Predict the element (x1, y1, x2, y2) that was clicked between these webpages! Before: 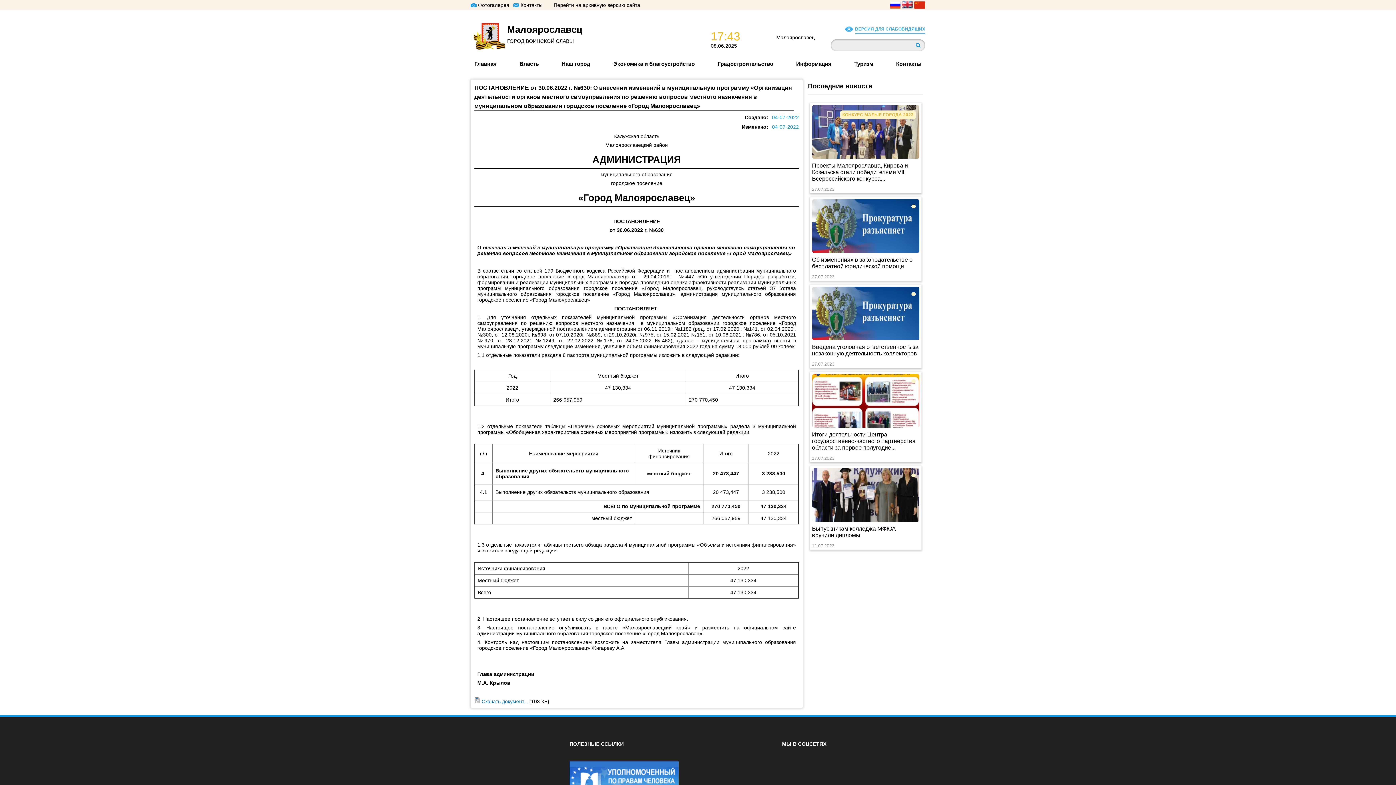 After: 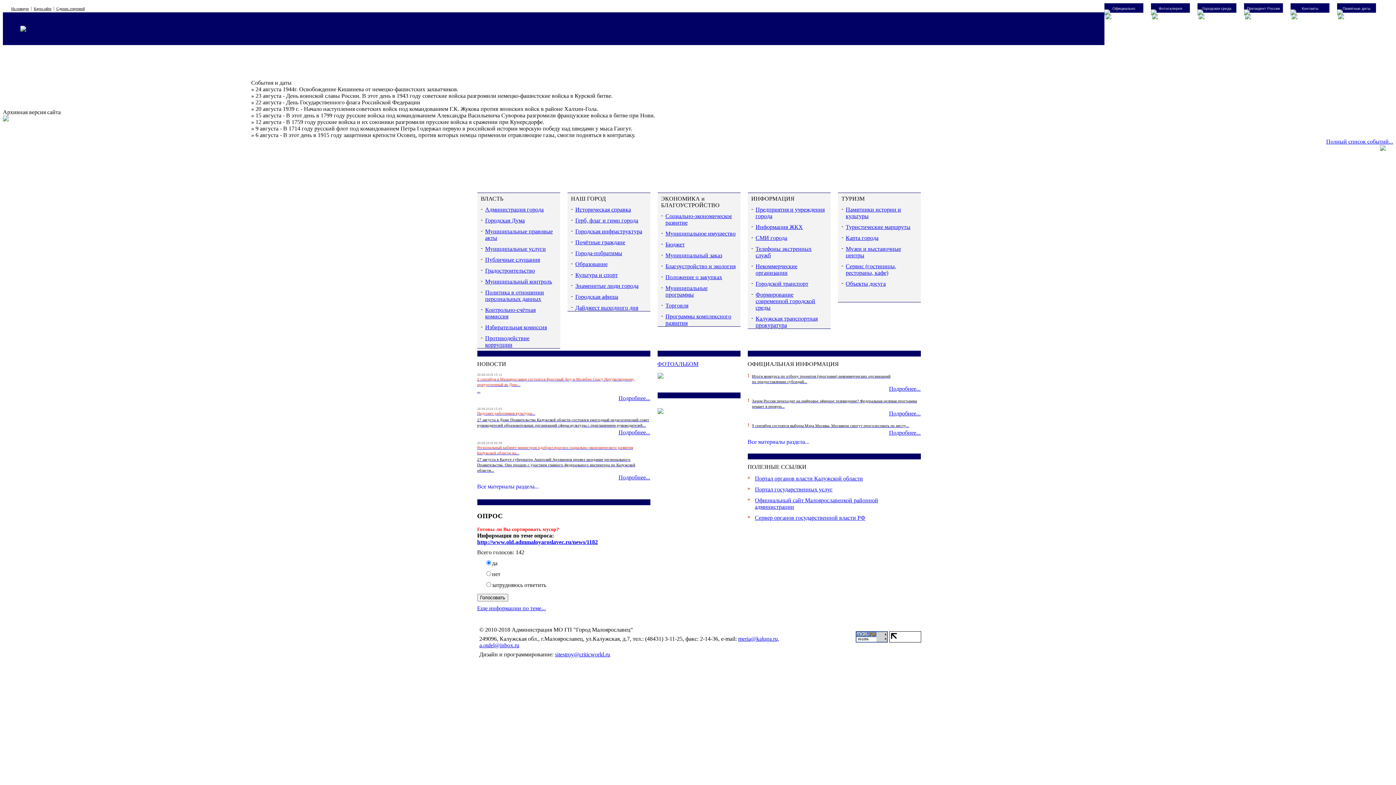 Action: label: Перейти на архивную версию сайта bbox: (546, 2, 640, 7)